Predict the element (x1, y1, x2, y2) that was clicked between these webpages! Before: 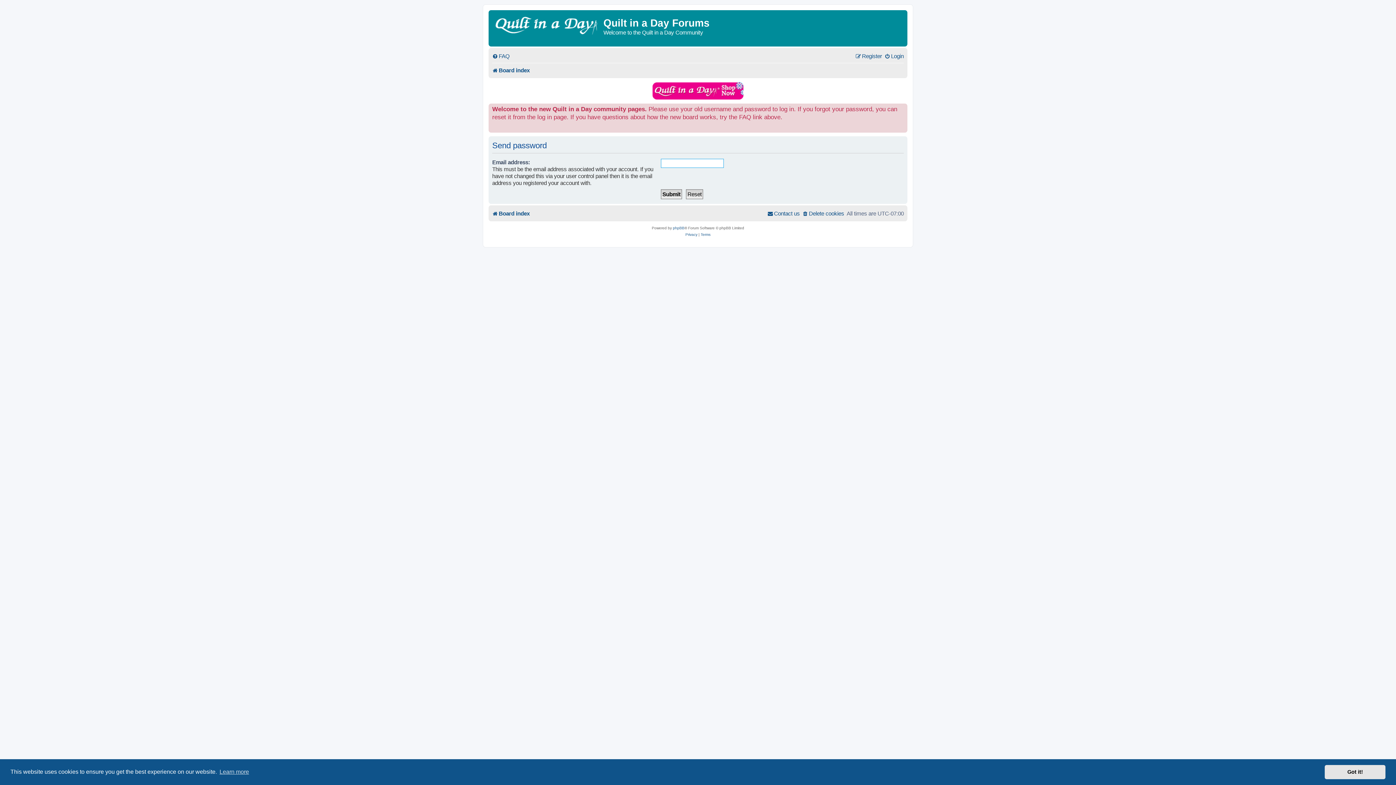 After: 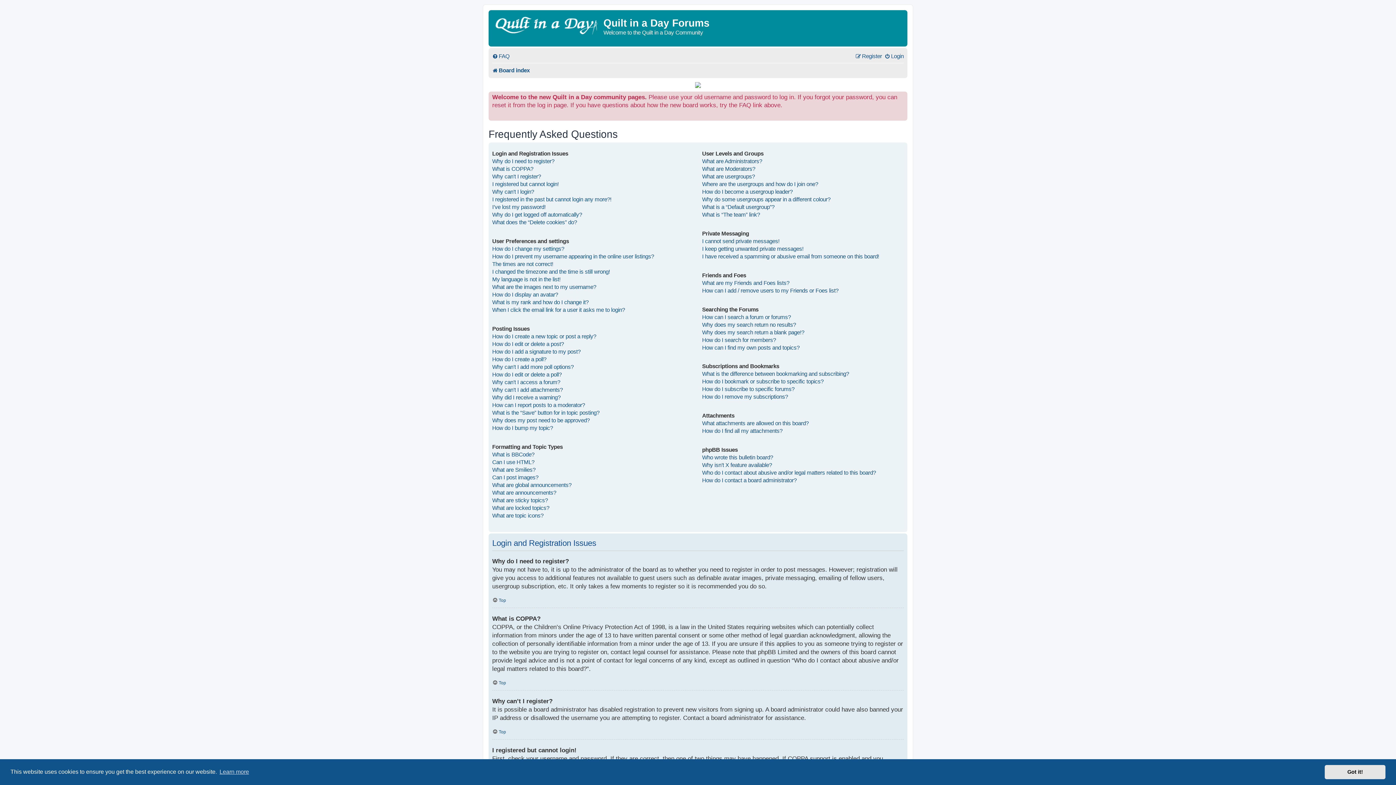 Action: bbox: (492, 50, 509, 62) label: FAQ